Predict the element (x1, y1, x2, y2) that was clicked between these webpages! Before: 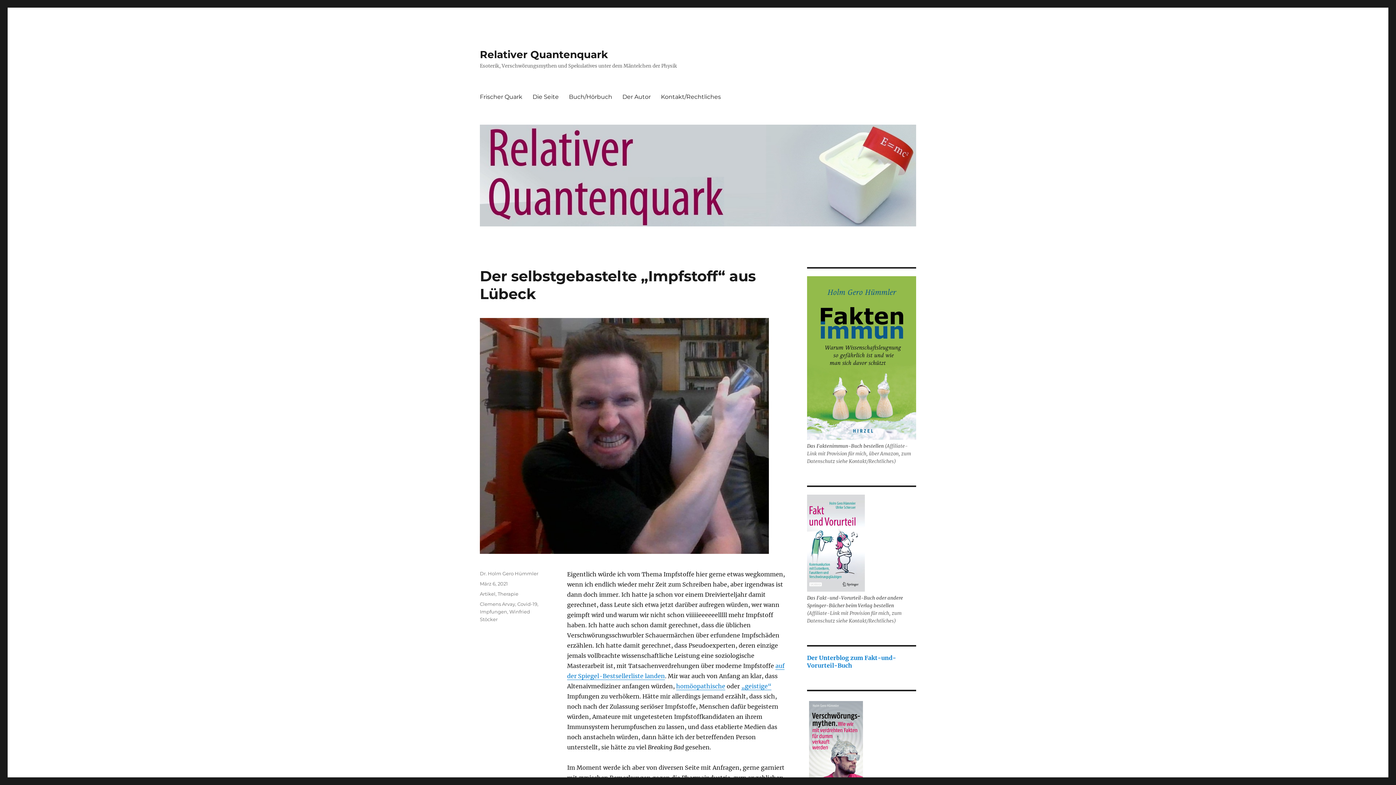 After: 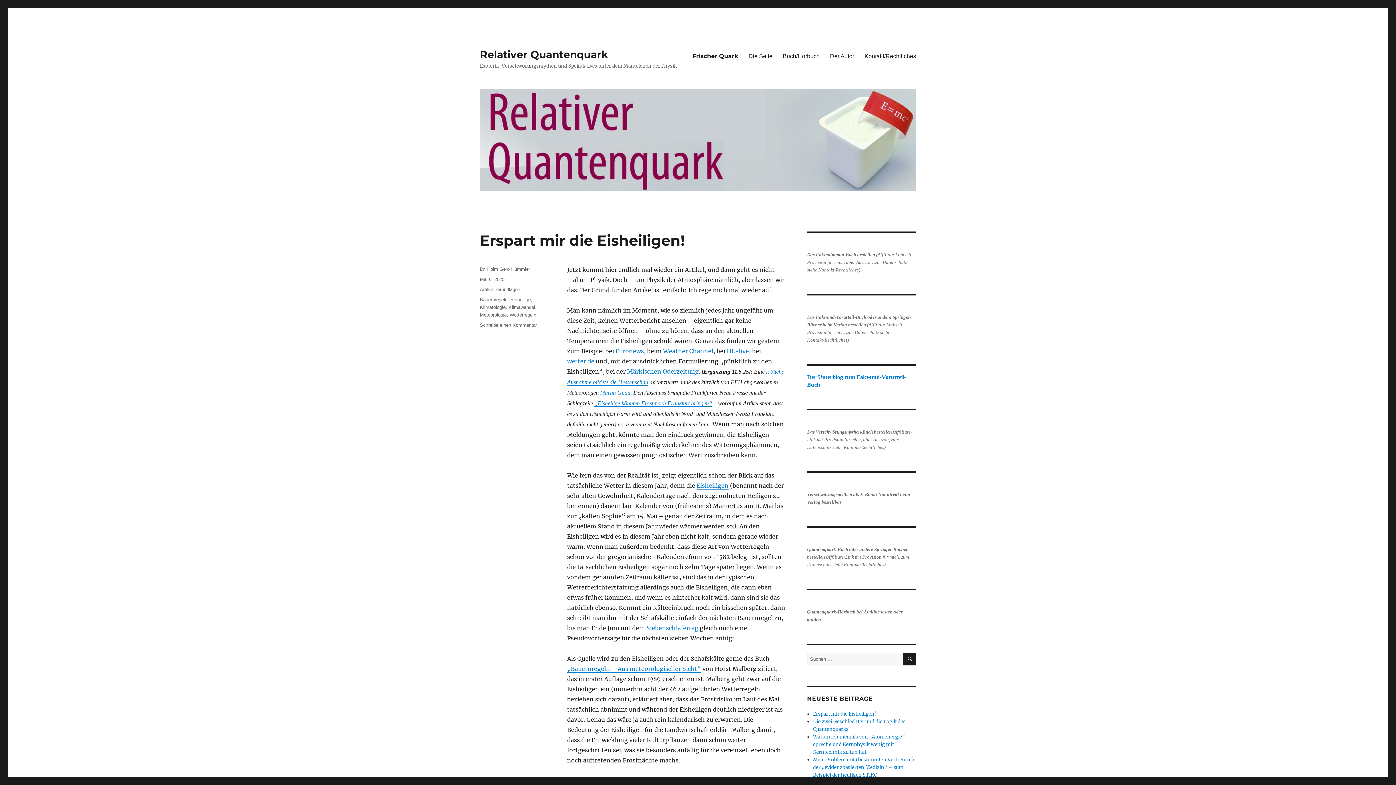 Action: label: Relativer Quantenquark bbox: (480, 48, 608, 60)